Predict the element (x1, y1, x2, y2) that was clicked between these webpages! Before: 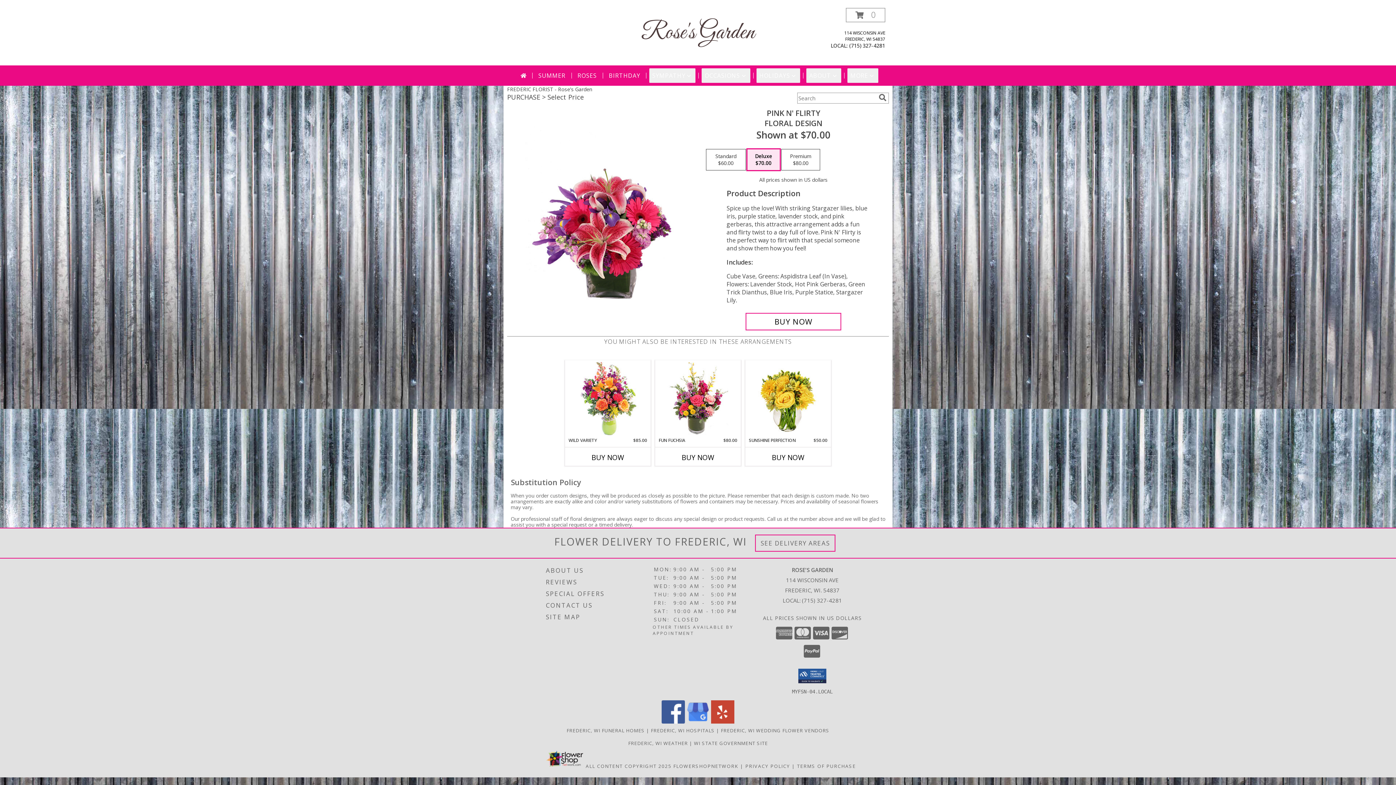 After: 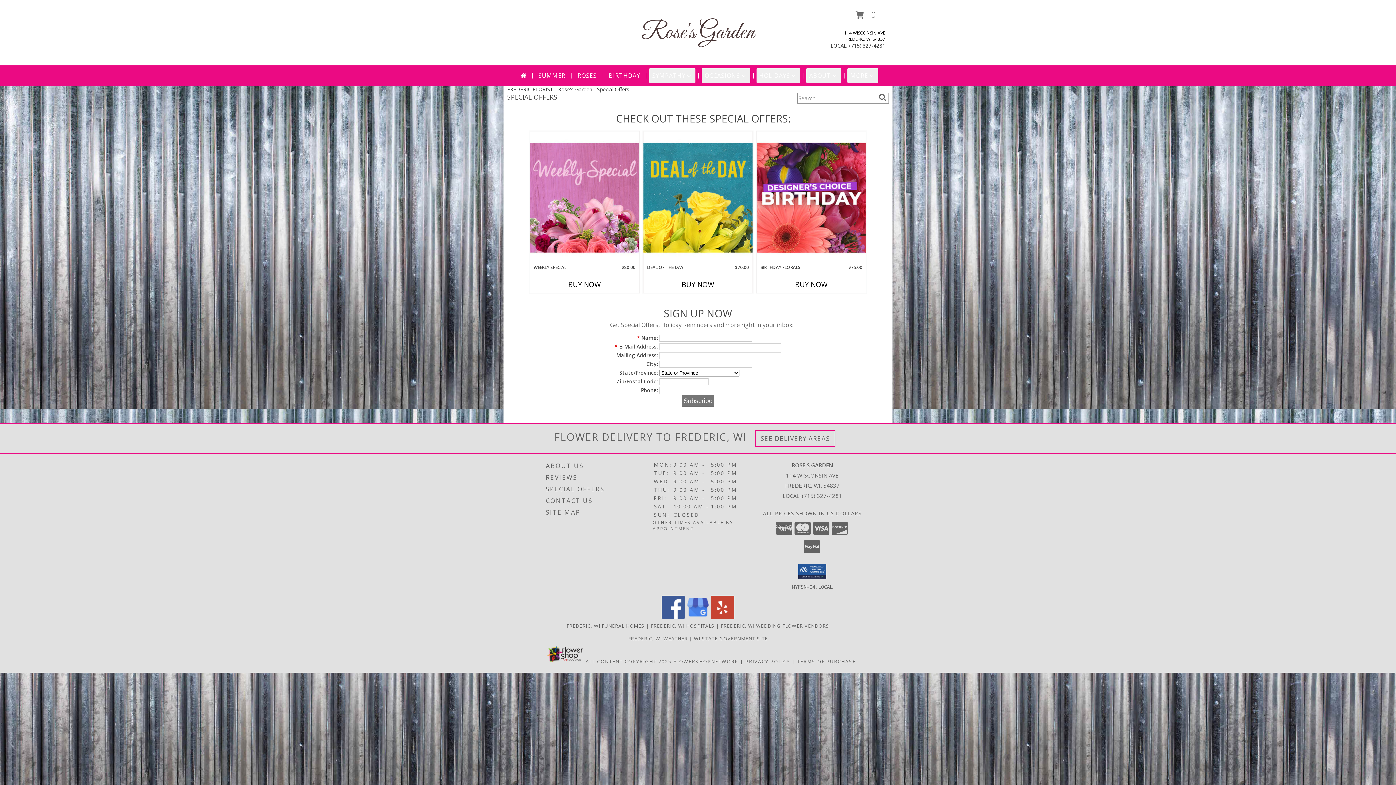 Action: bbox: (546, 588, 651, 599) label: SPECIAL OFFERS